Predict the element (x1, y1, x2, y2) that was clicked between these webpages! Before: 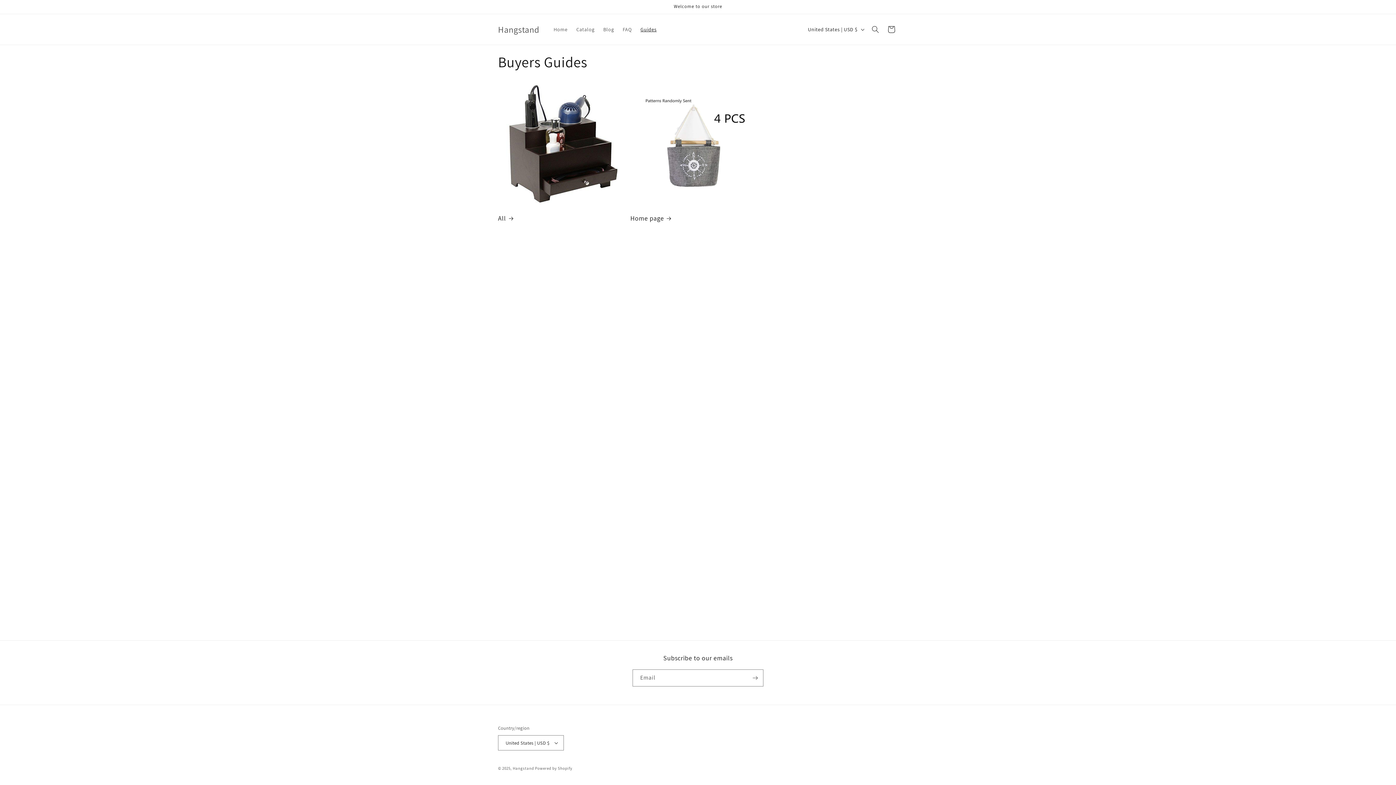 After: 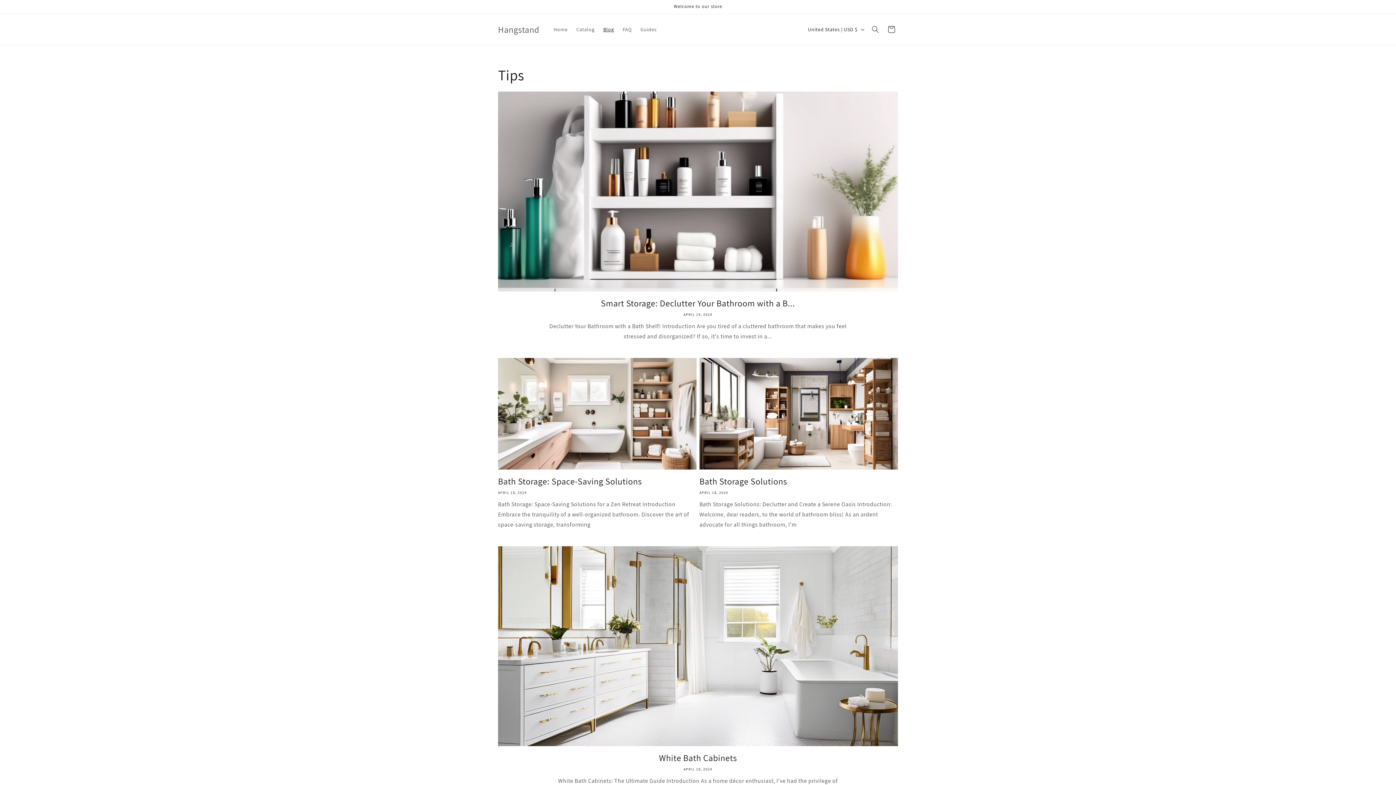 Action: label: Blog bbox: (599, 21, 618, 37)